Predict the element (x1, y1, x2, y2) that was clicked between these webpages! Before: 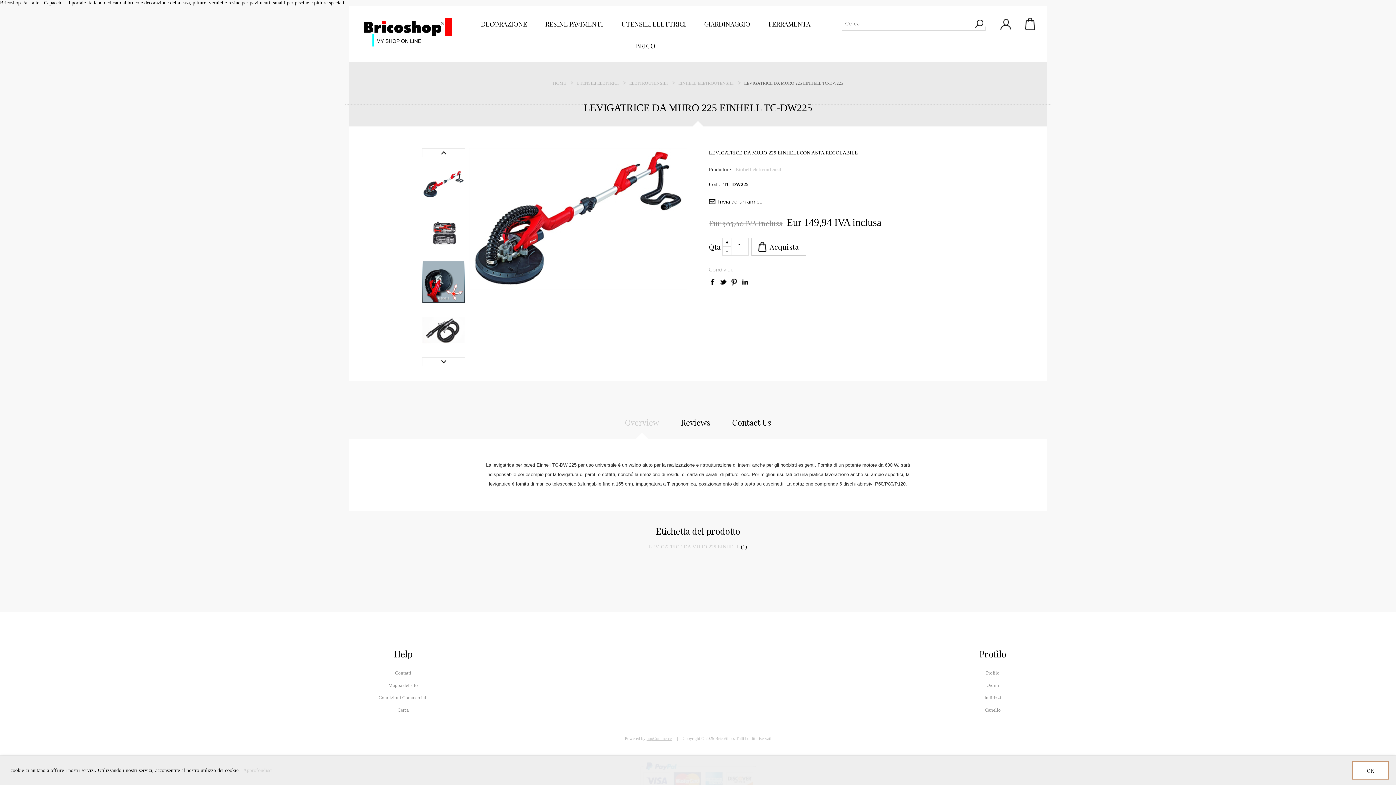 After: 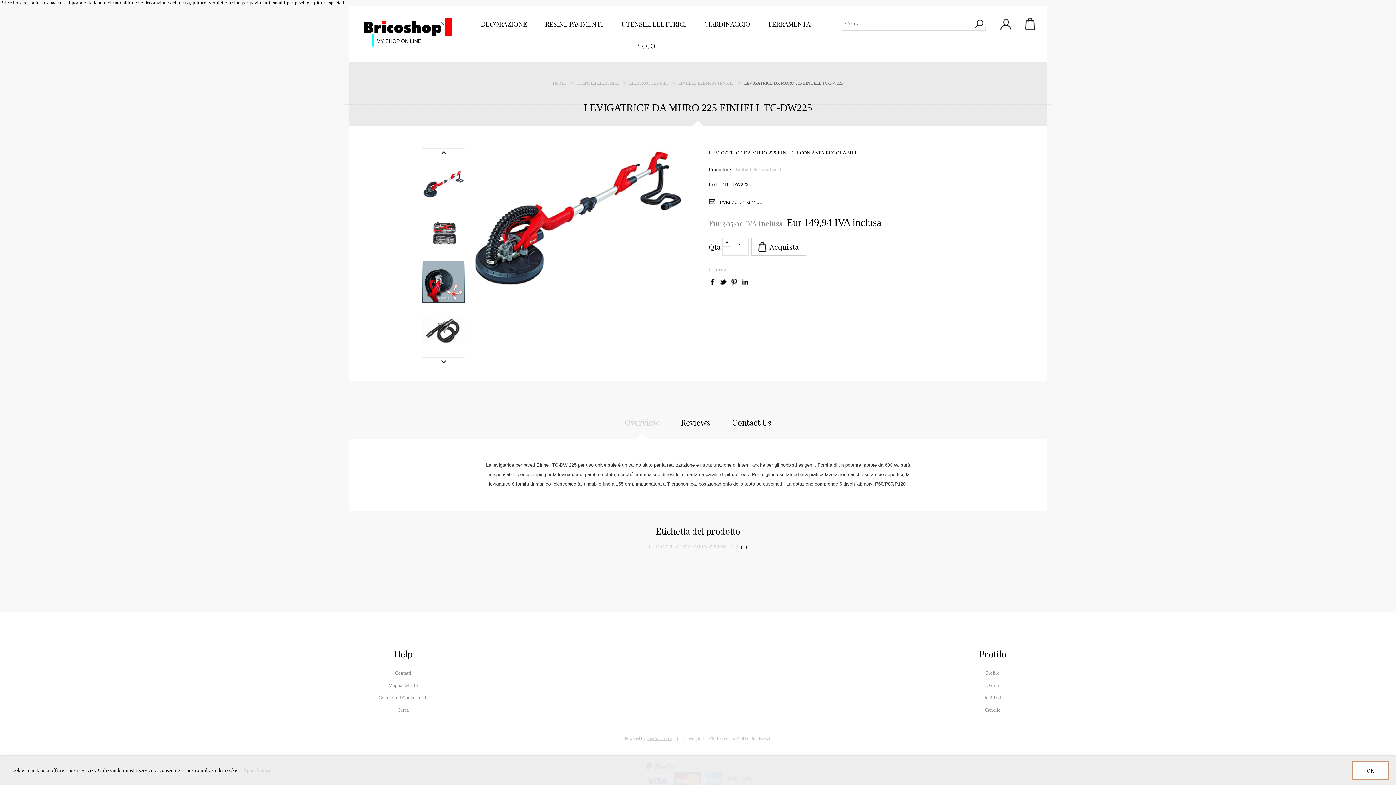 Action: bbox: (614, 414, 670, 438) label: Overview